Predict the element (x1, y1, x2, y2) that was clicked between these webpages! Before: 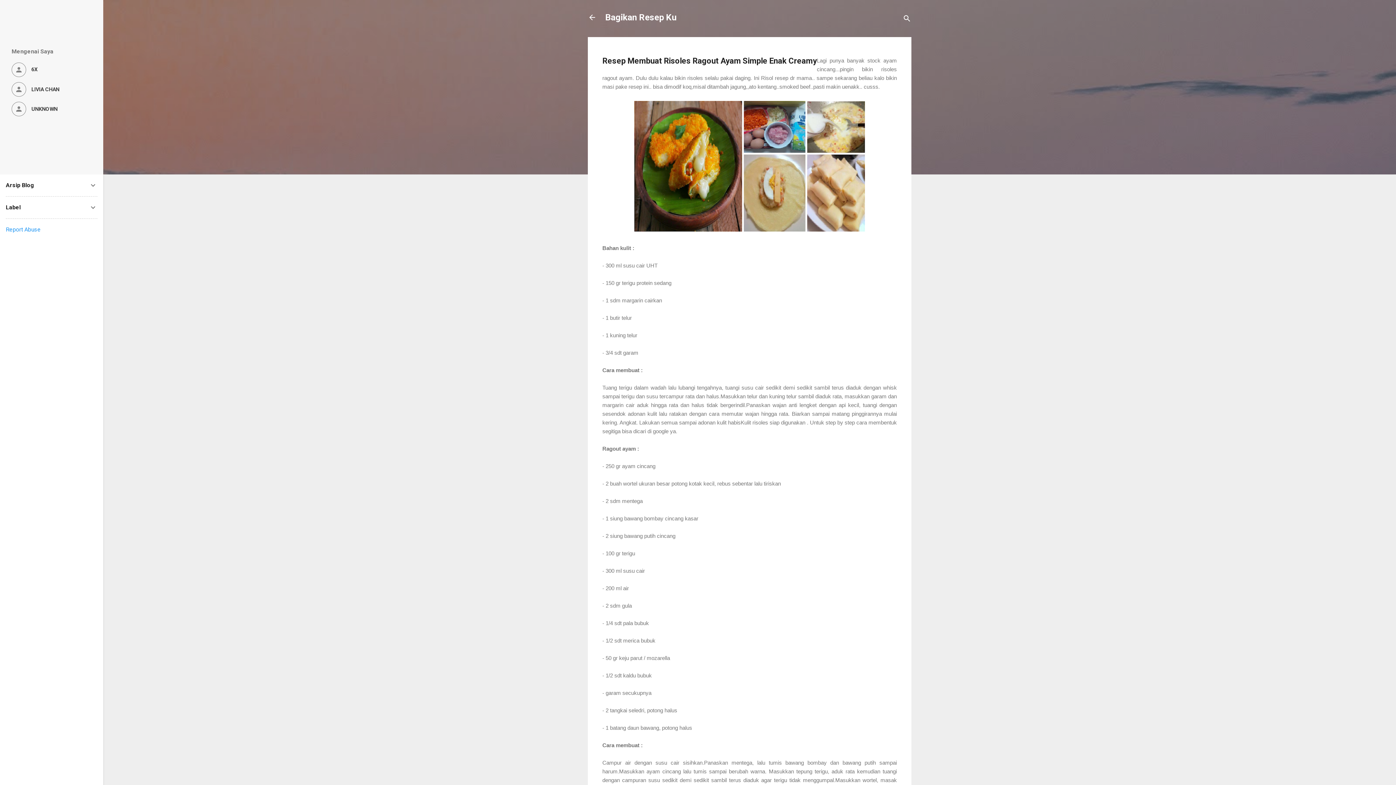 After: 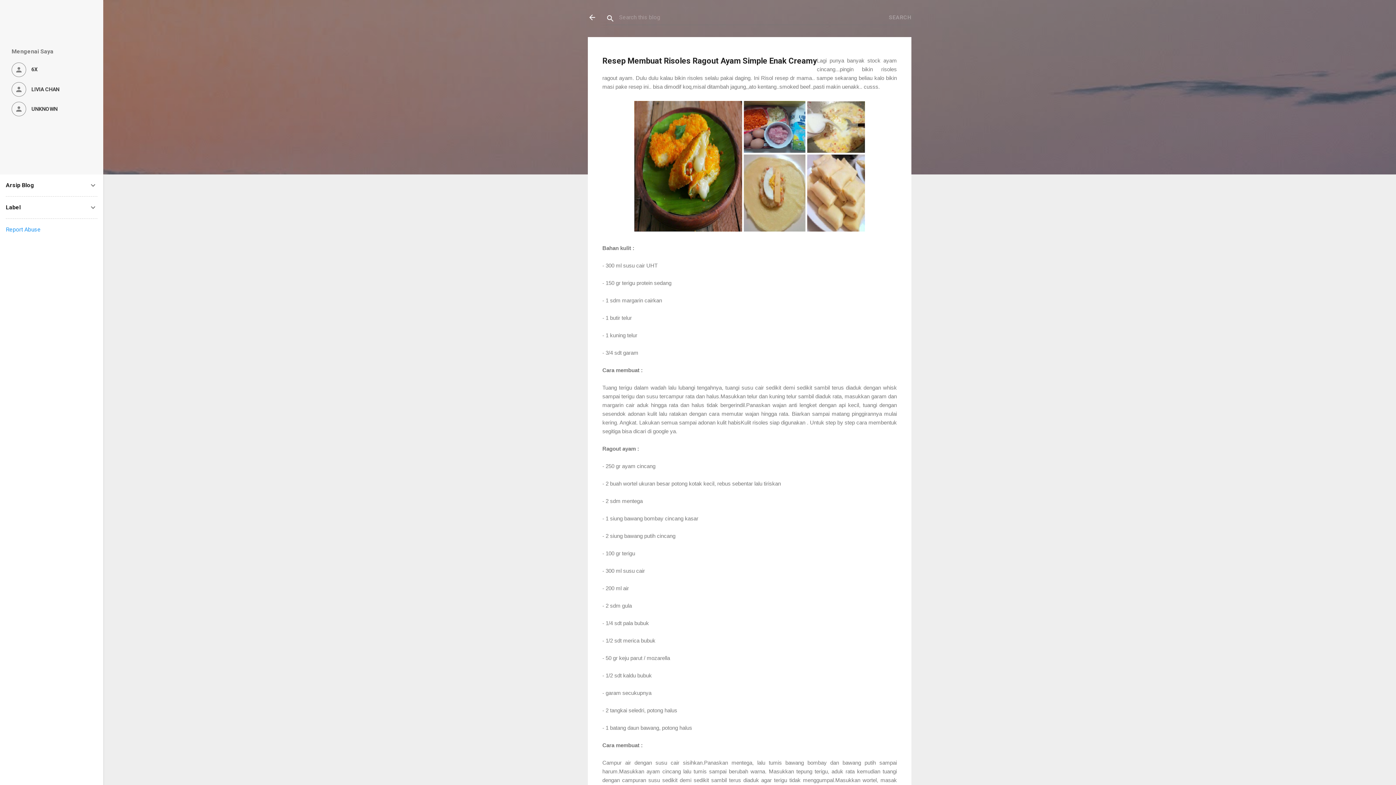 Action: bbox: (902, 8, 911, 30) label: Search